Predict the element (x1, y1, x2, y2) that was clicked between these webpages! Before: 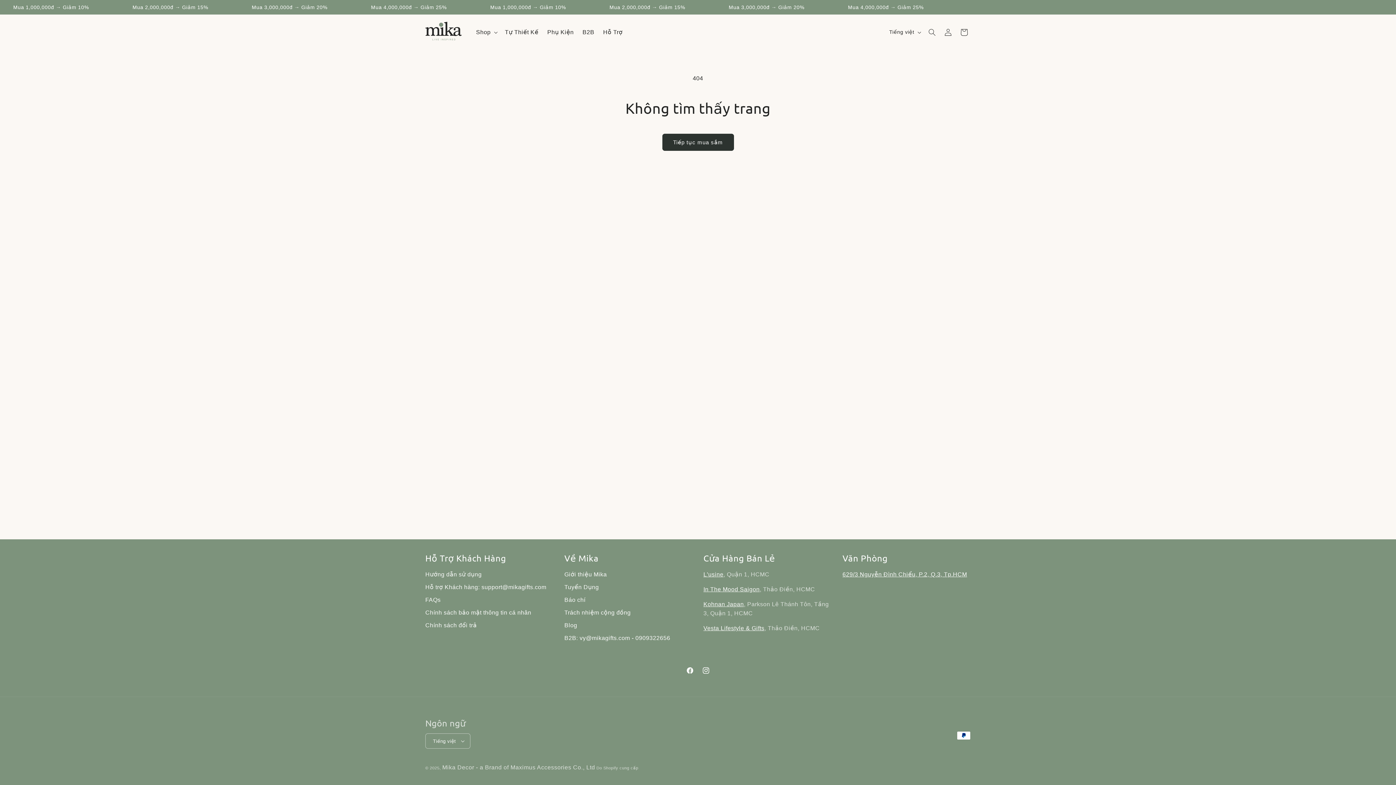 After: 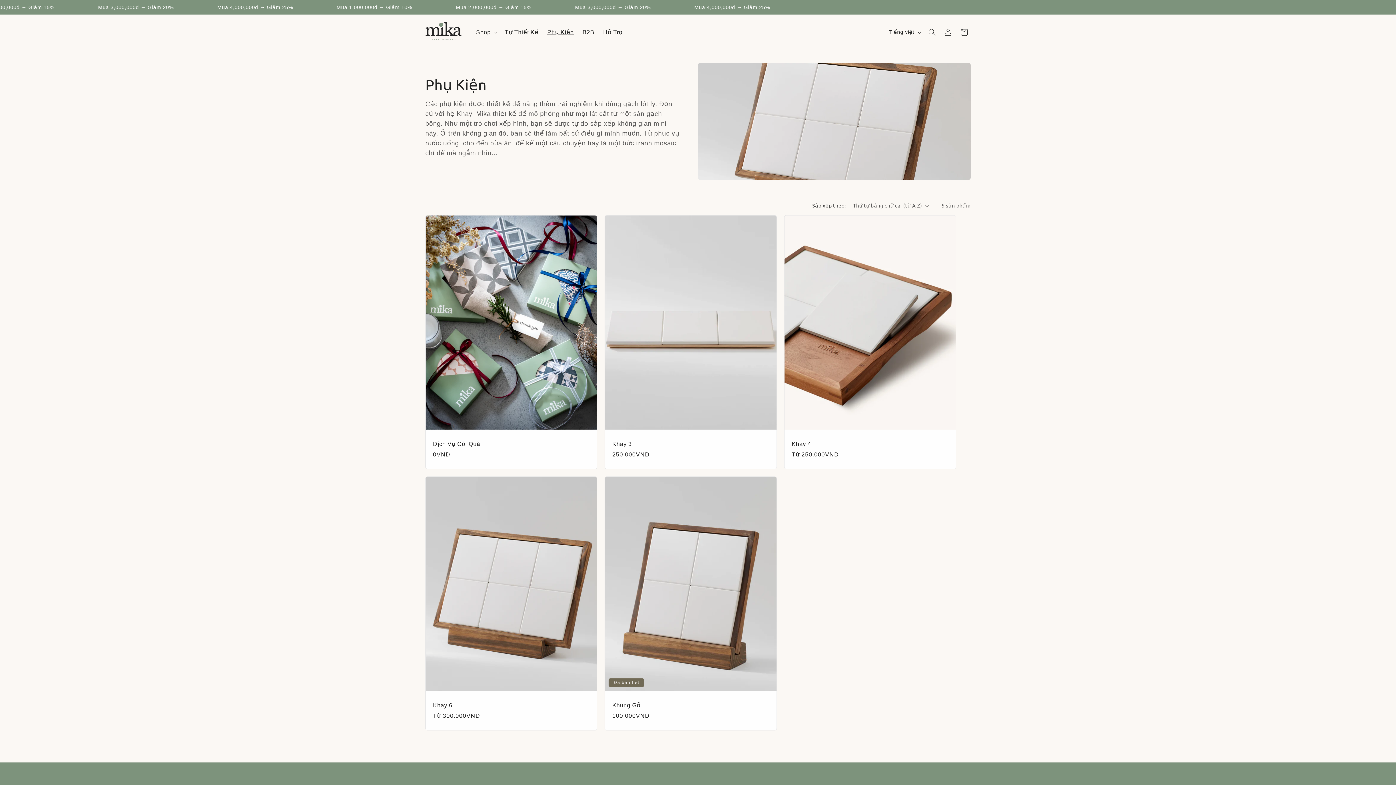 Action: label: Phụ Kiện bbox: (543, 23, 578, 41)